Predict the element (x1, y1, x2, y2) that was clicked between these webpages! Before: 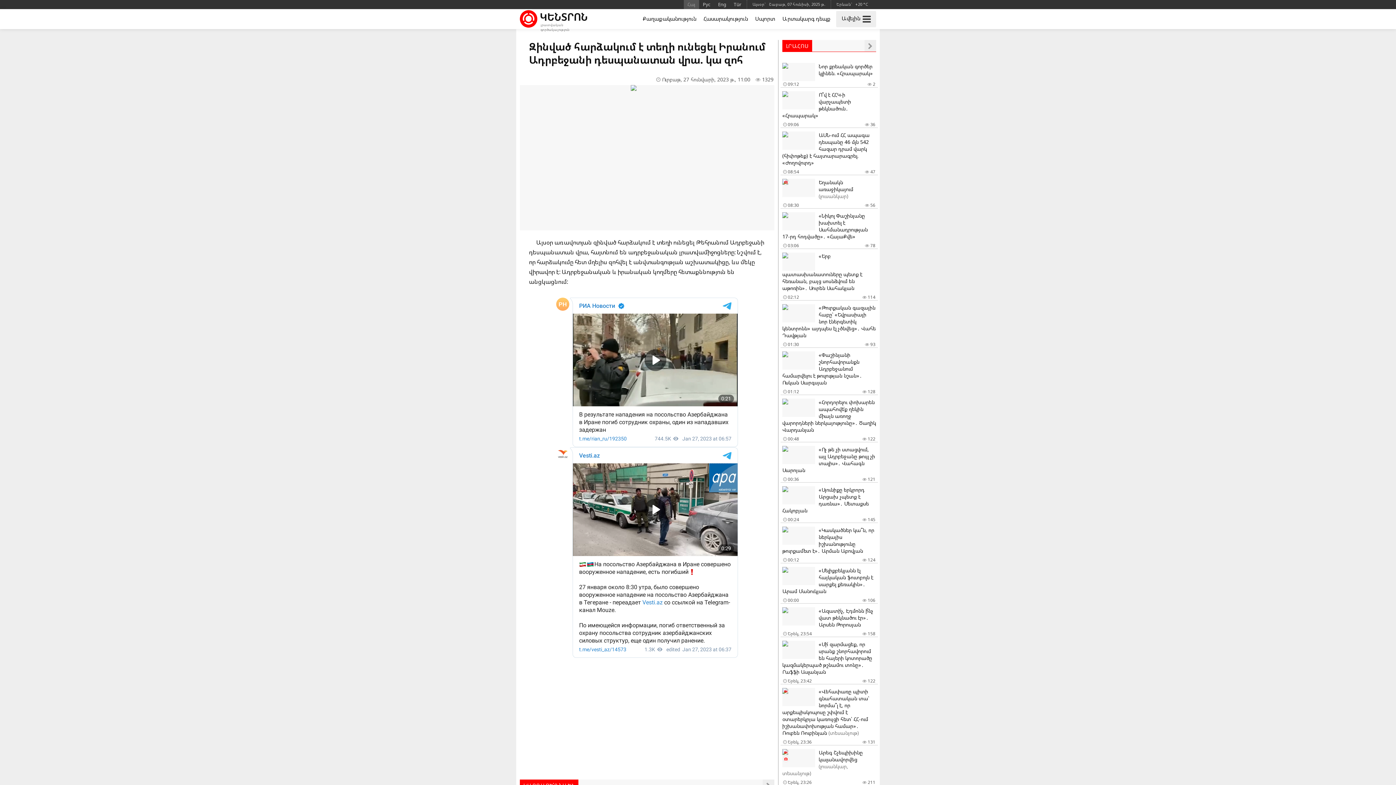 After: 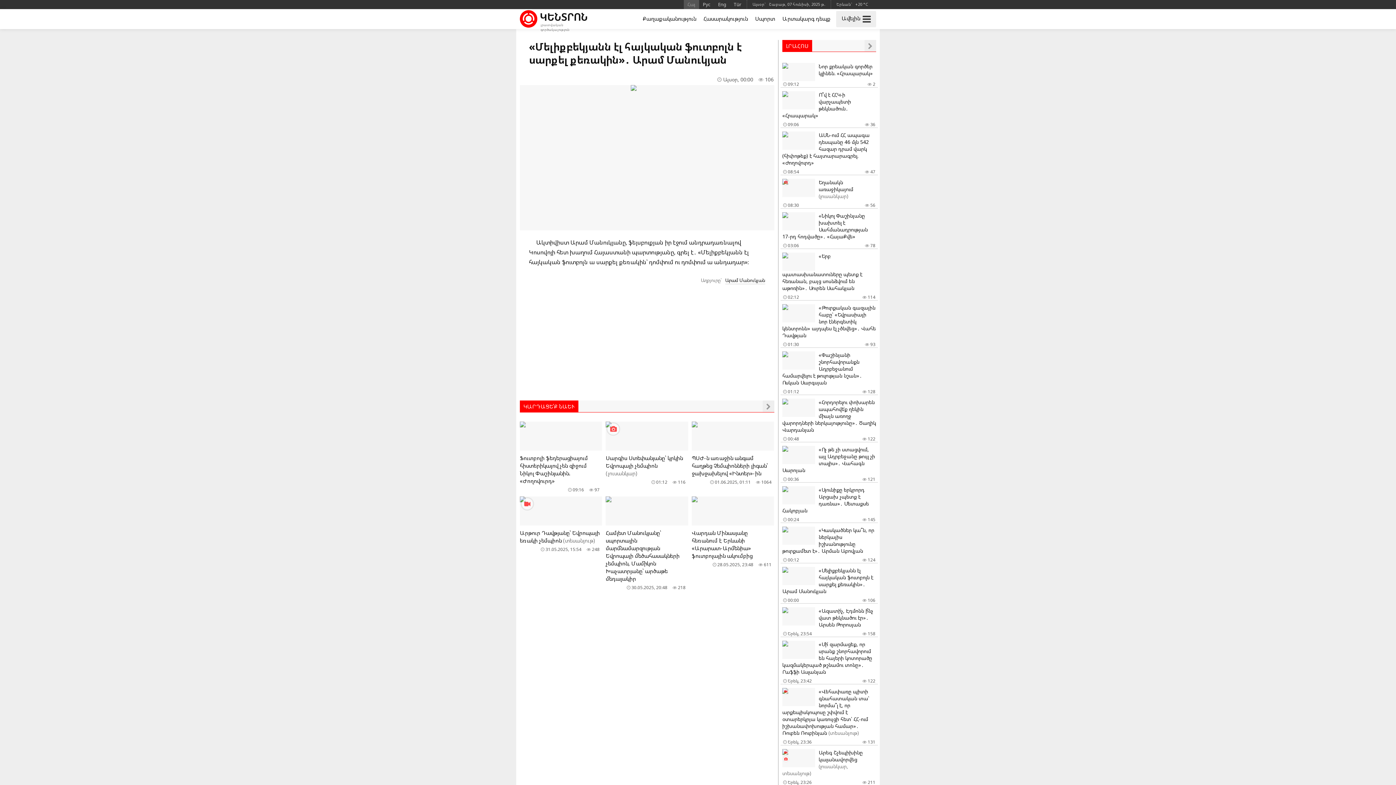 Action: label: «Մելիքբեկյանն էլ հայկական ֆուտբոլն է սարքել քեռակին»․ Արամ Մանուկյան
 106
 00:00 bbox: (780, 565, 878, 604)